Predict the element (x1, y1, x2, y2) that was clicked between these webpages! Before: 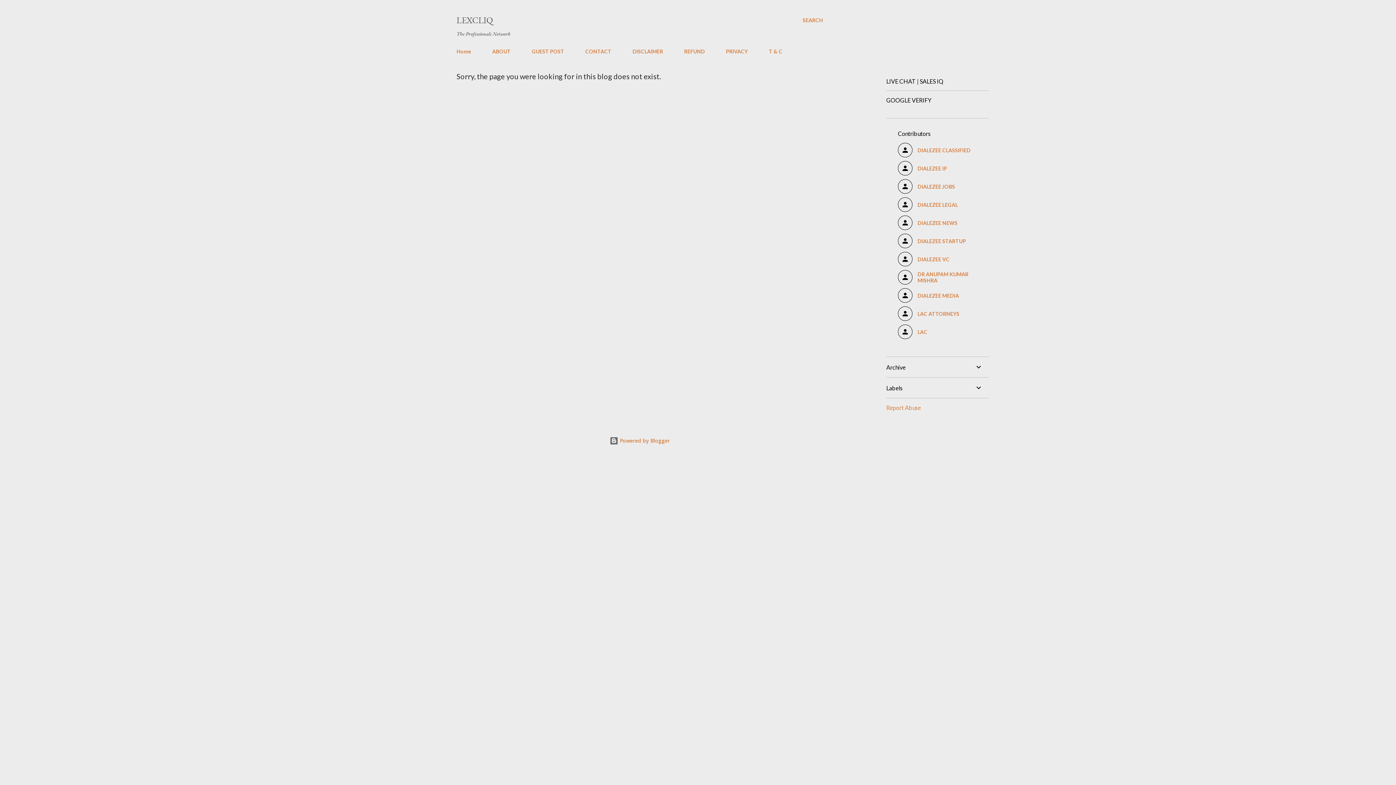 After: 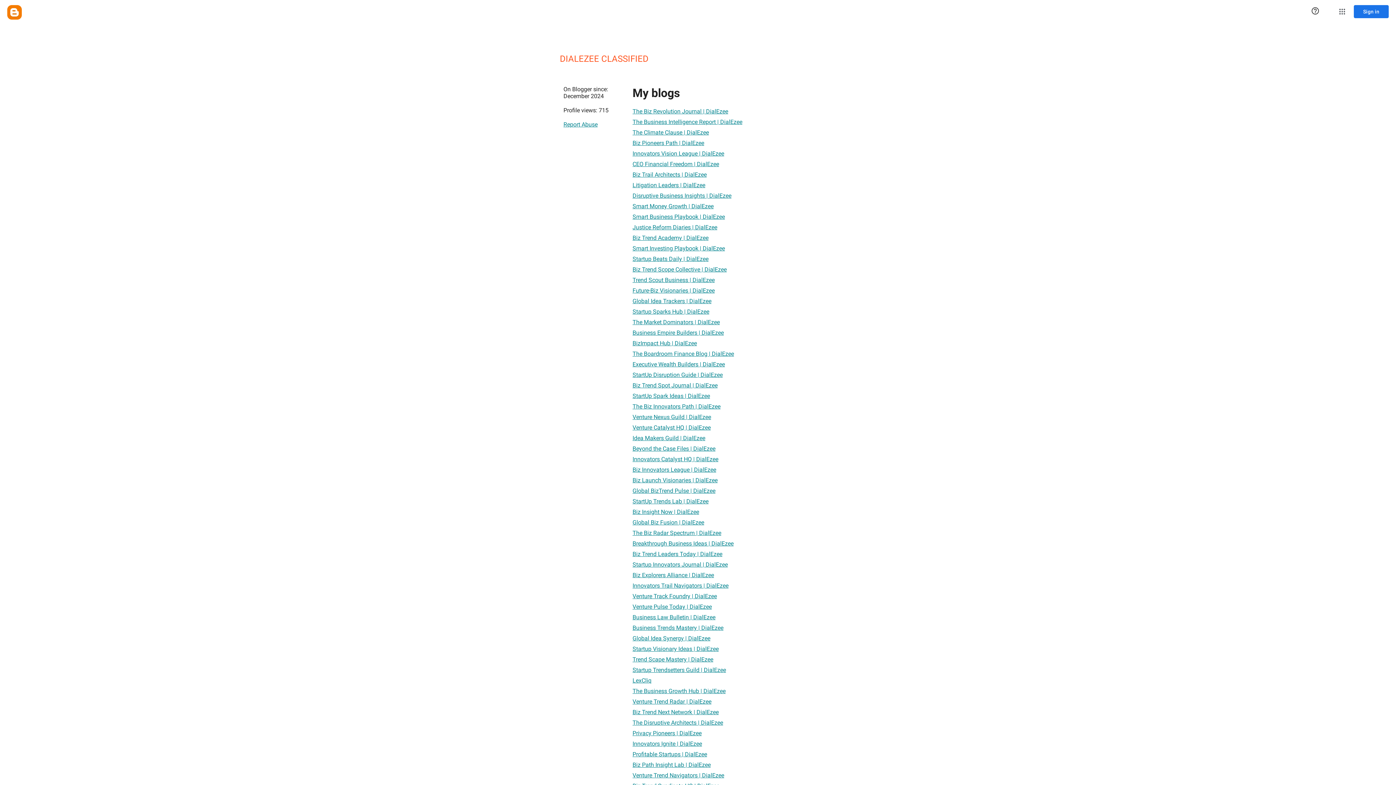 Action: bbox: (898, 142, 977, 157) label: DIALEZEE CLASSIFIED